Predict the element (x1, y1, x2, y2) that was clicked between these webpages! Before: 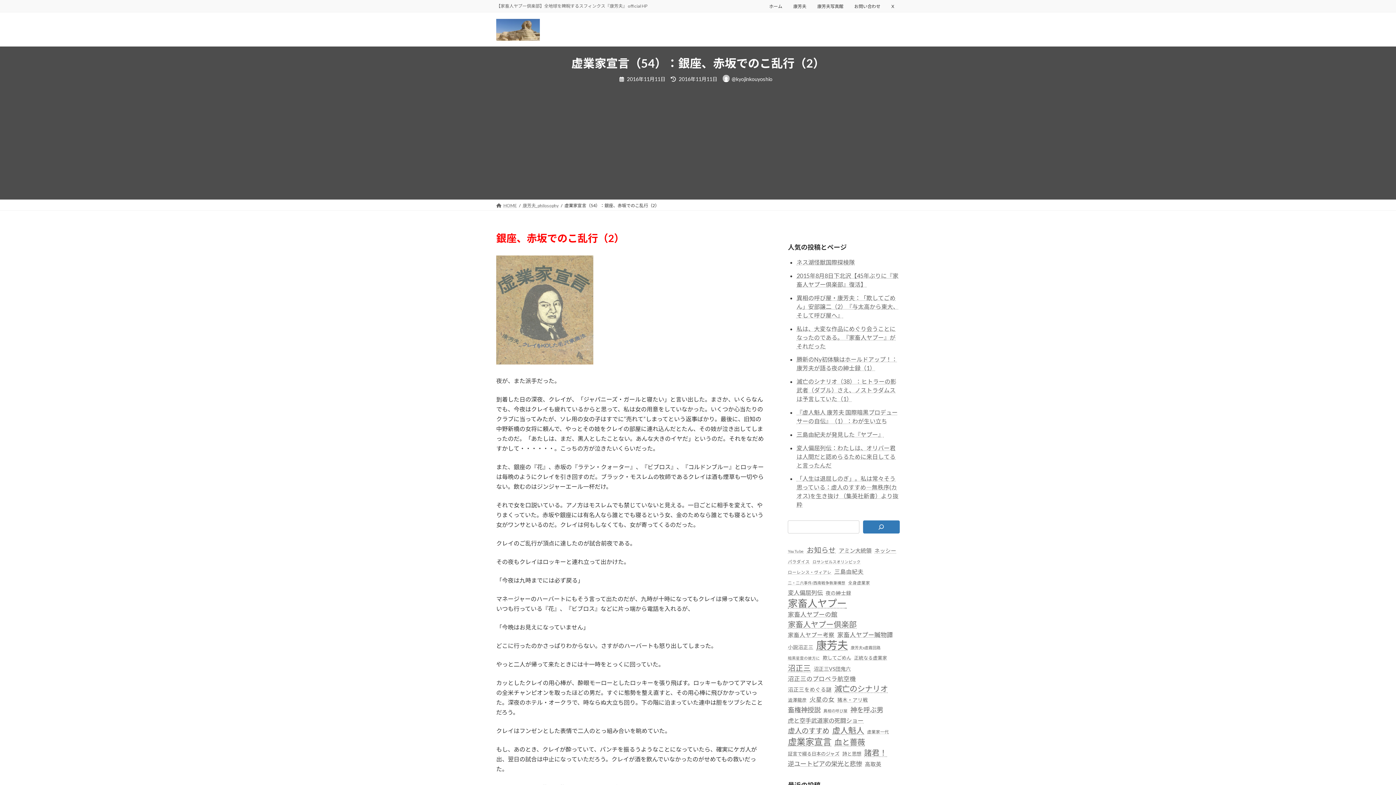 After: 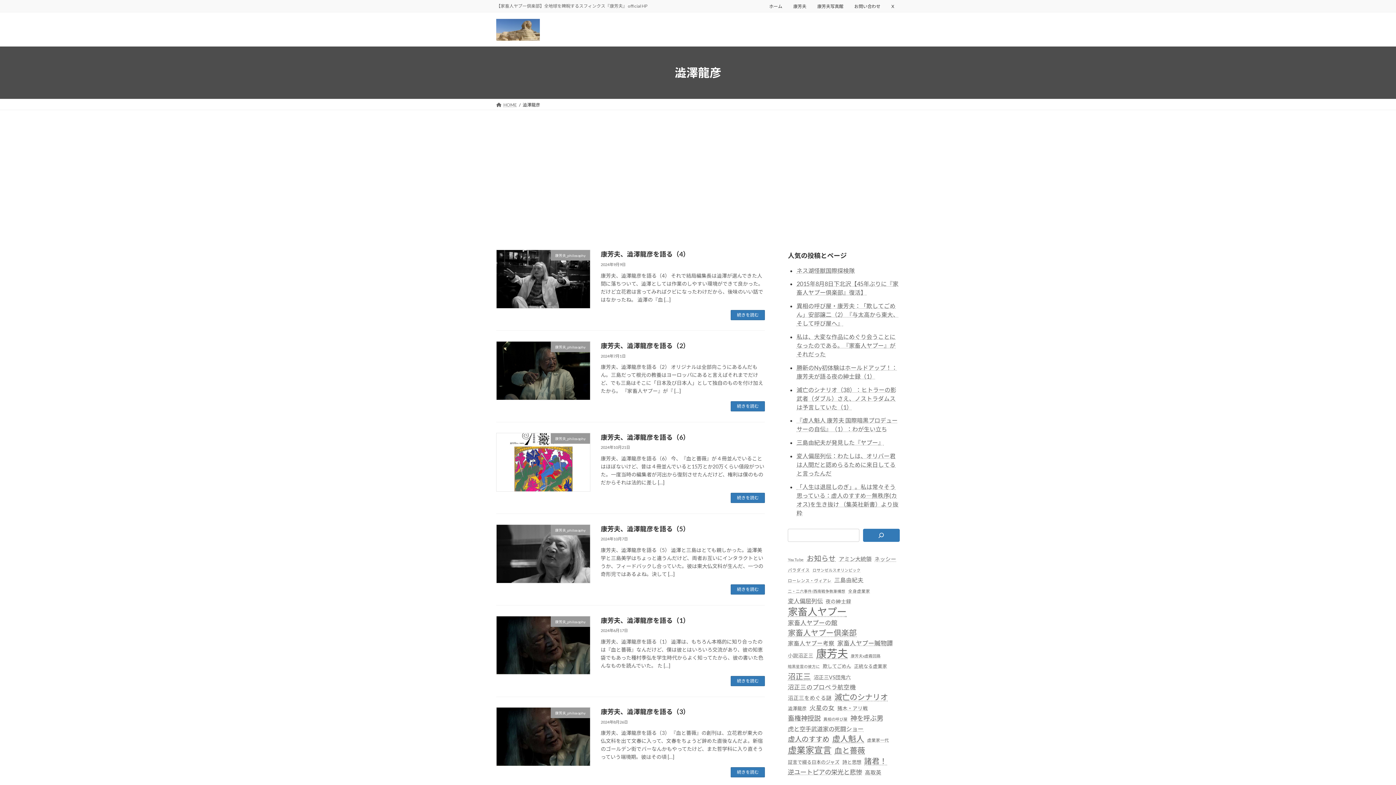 Action: bbox: (788, 695, 806, 705) label: 澁澤龍彦 (6個の項目)